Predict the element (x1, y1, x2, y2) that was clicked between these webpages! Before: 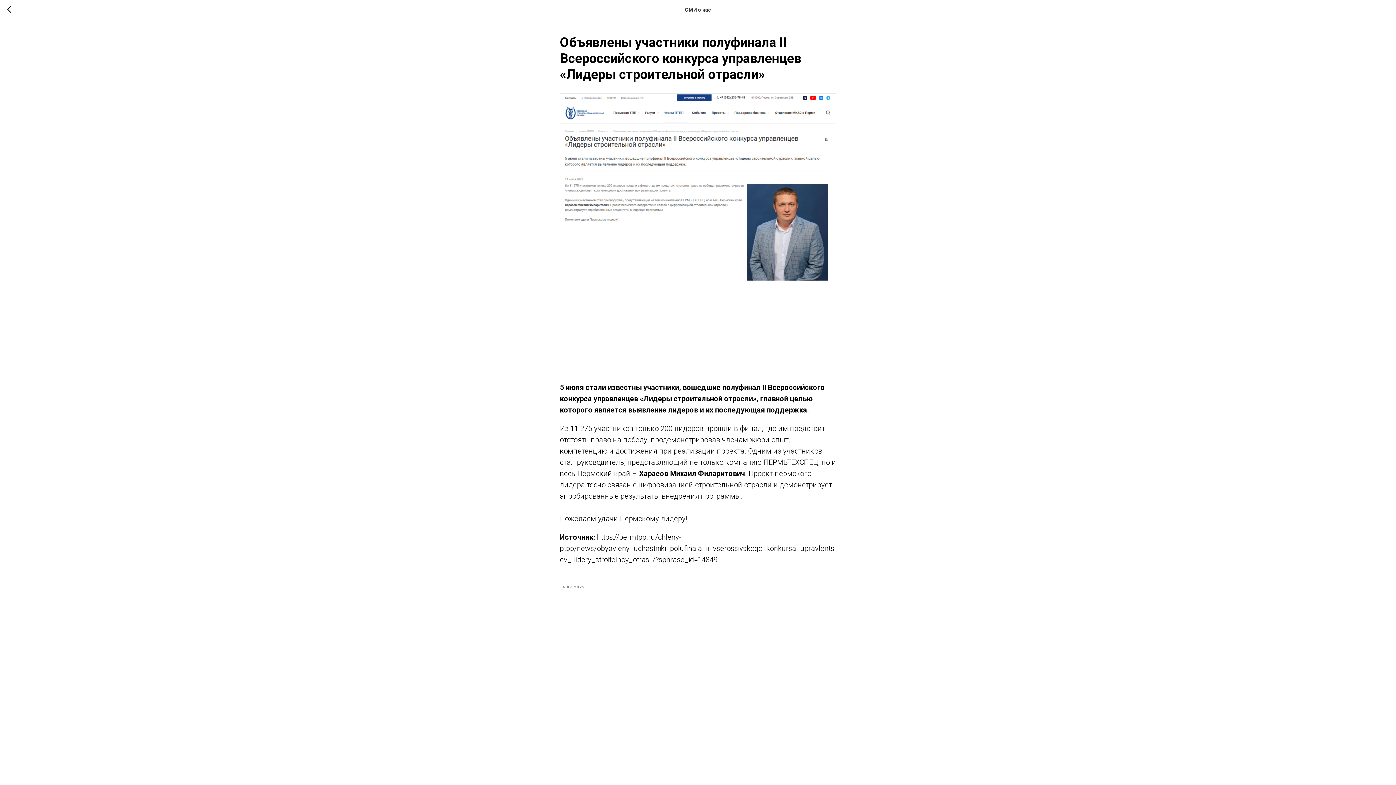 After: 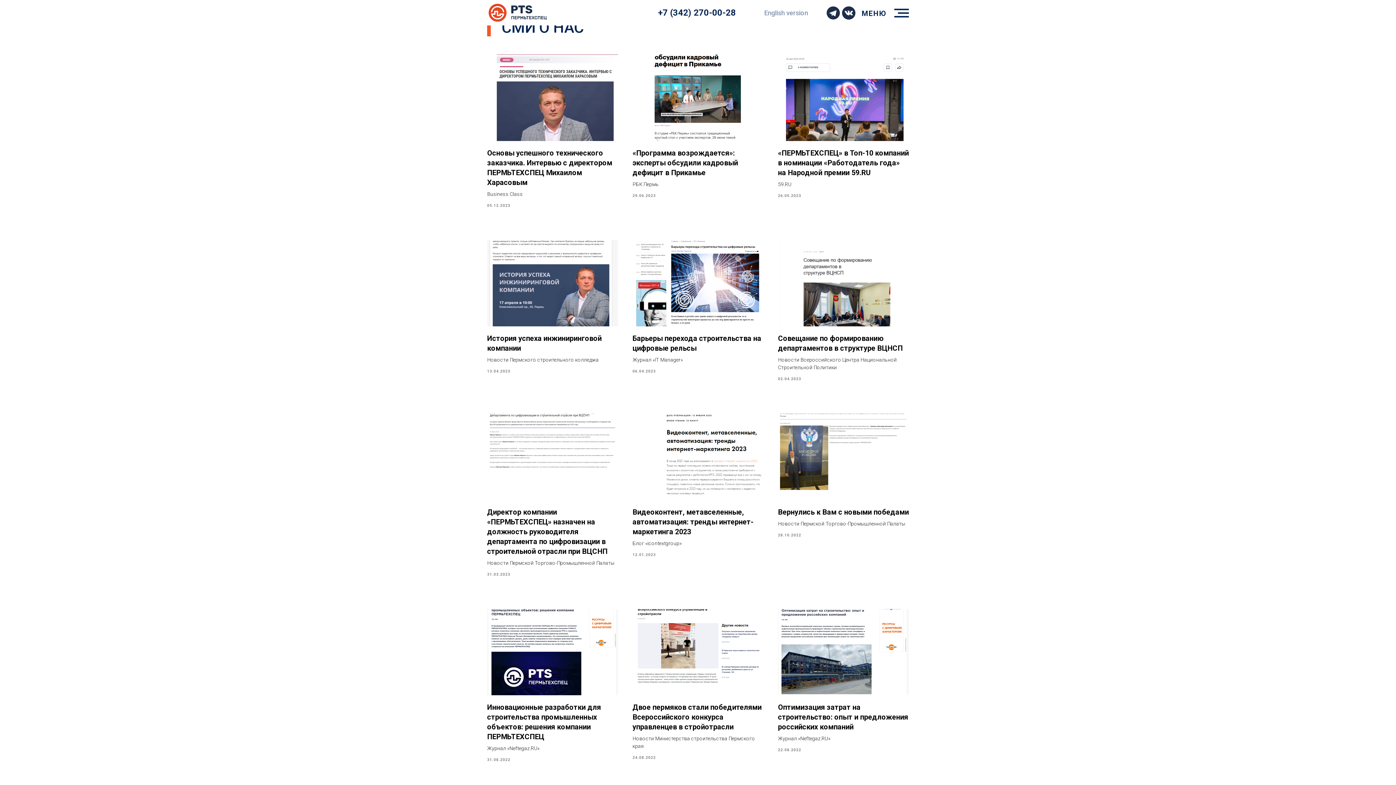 Action: bbox: (7, 5, 15, 14)